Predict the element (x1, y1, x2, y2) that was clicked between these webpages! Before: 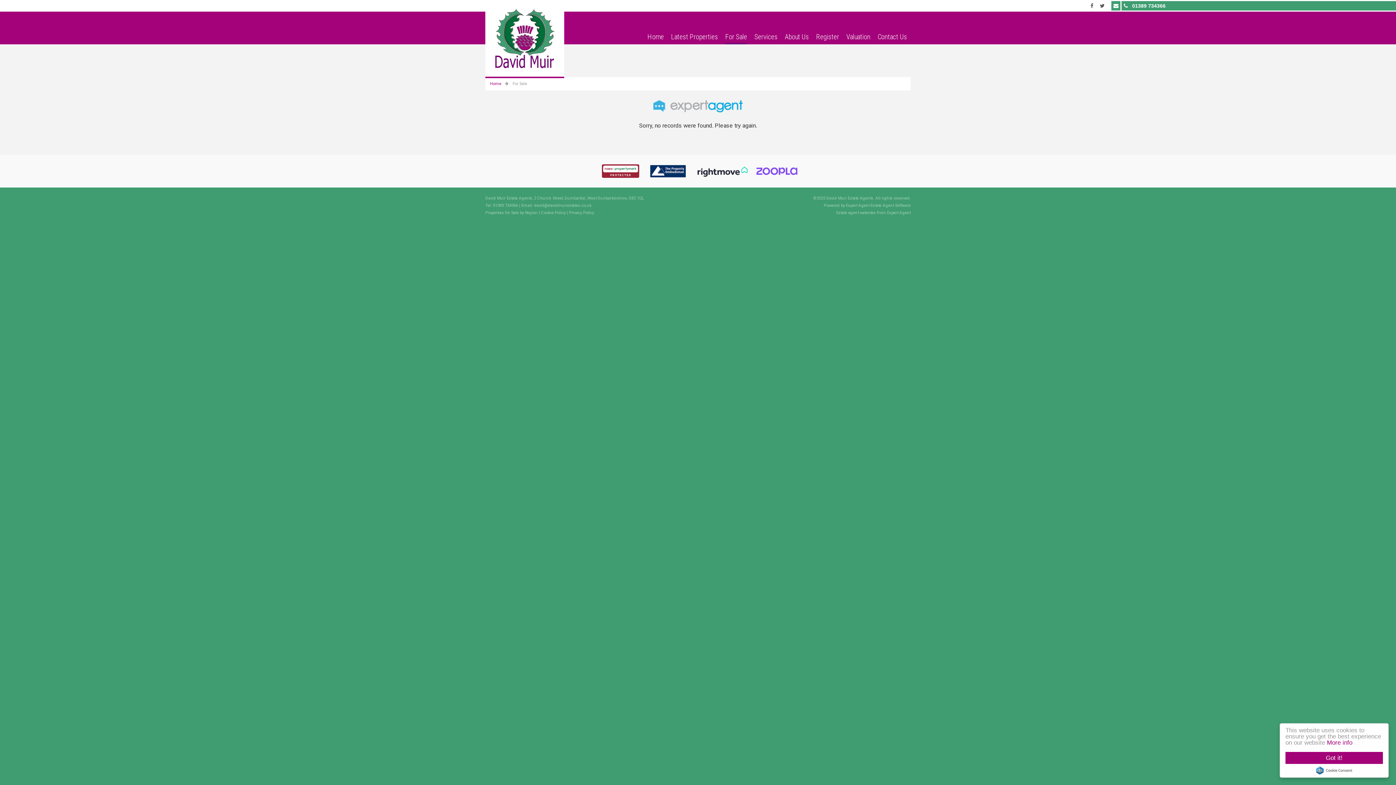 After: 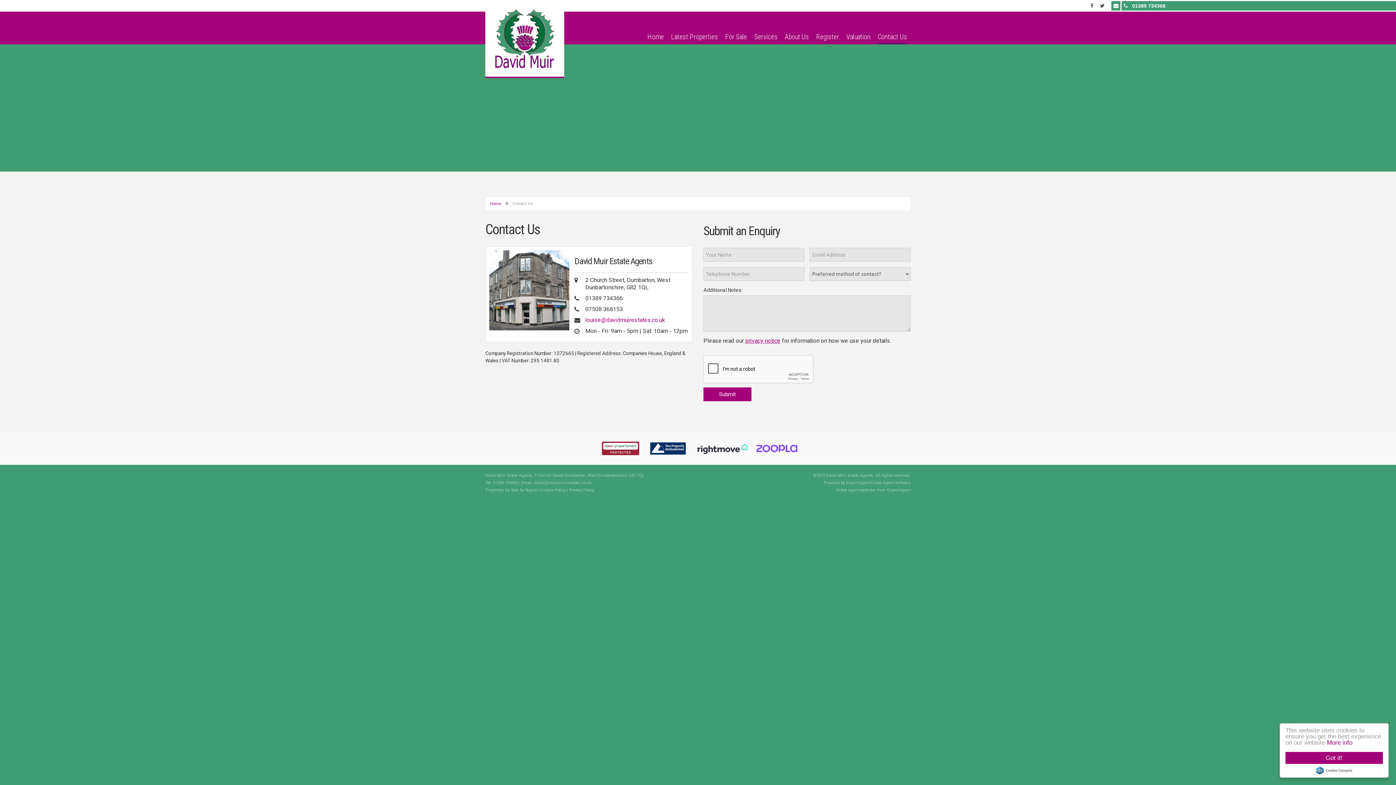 Action: label: Contact Us bbox: (877, 33, 907, 44)